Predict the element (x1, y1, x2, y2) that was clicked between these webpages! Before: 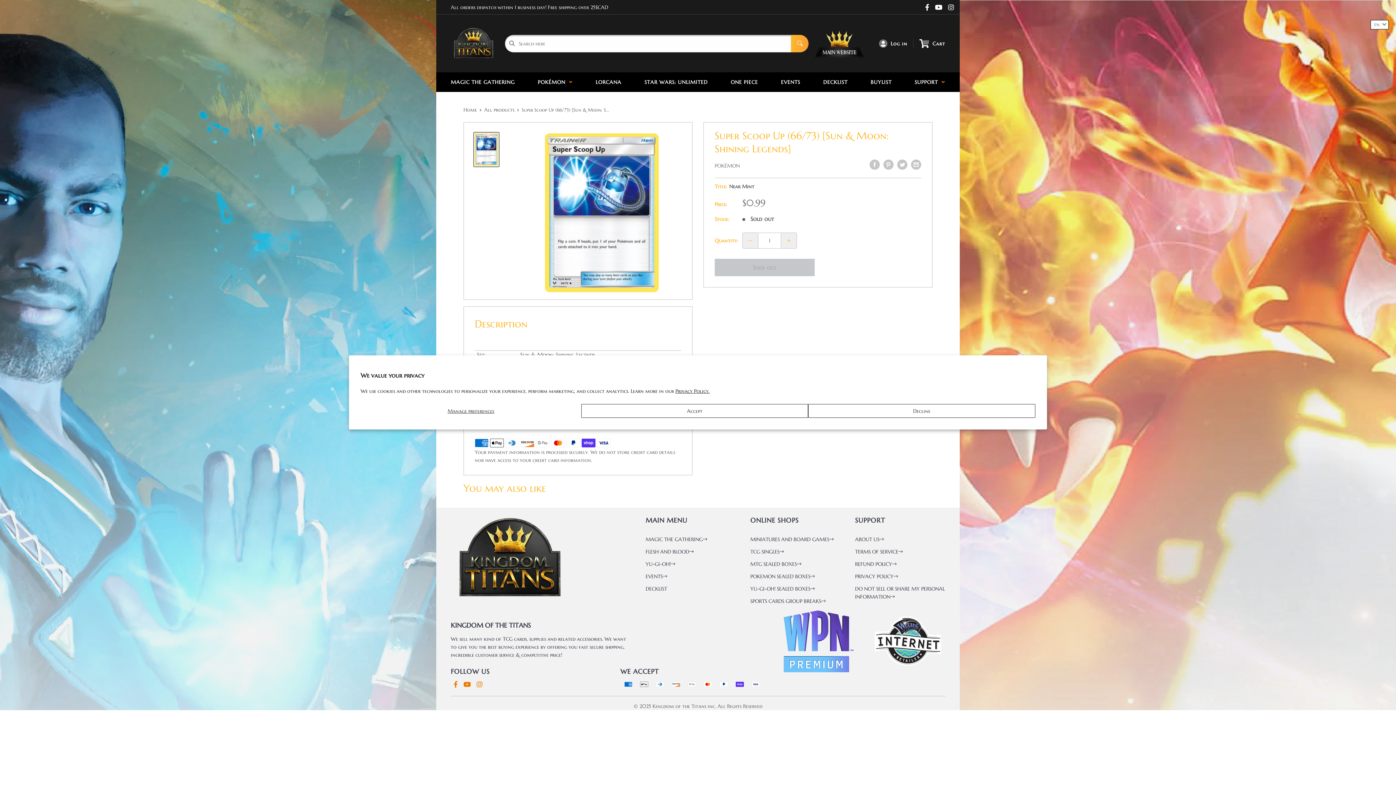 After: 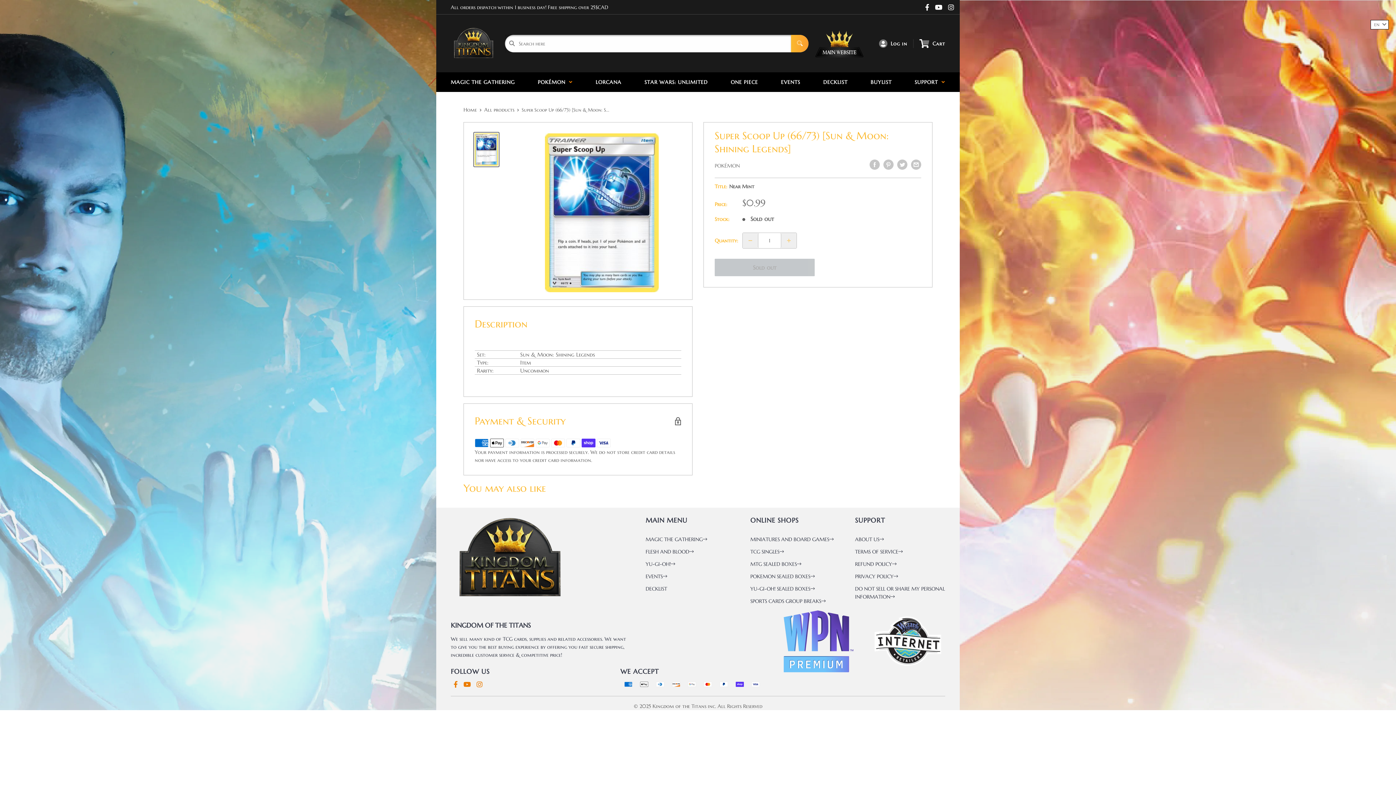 Action: bbox: (581, 404, 808, 418) label: Accept